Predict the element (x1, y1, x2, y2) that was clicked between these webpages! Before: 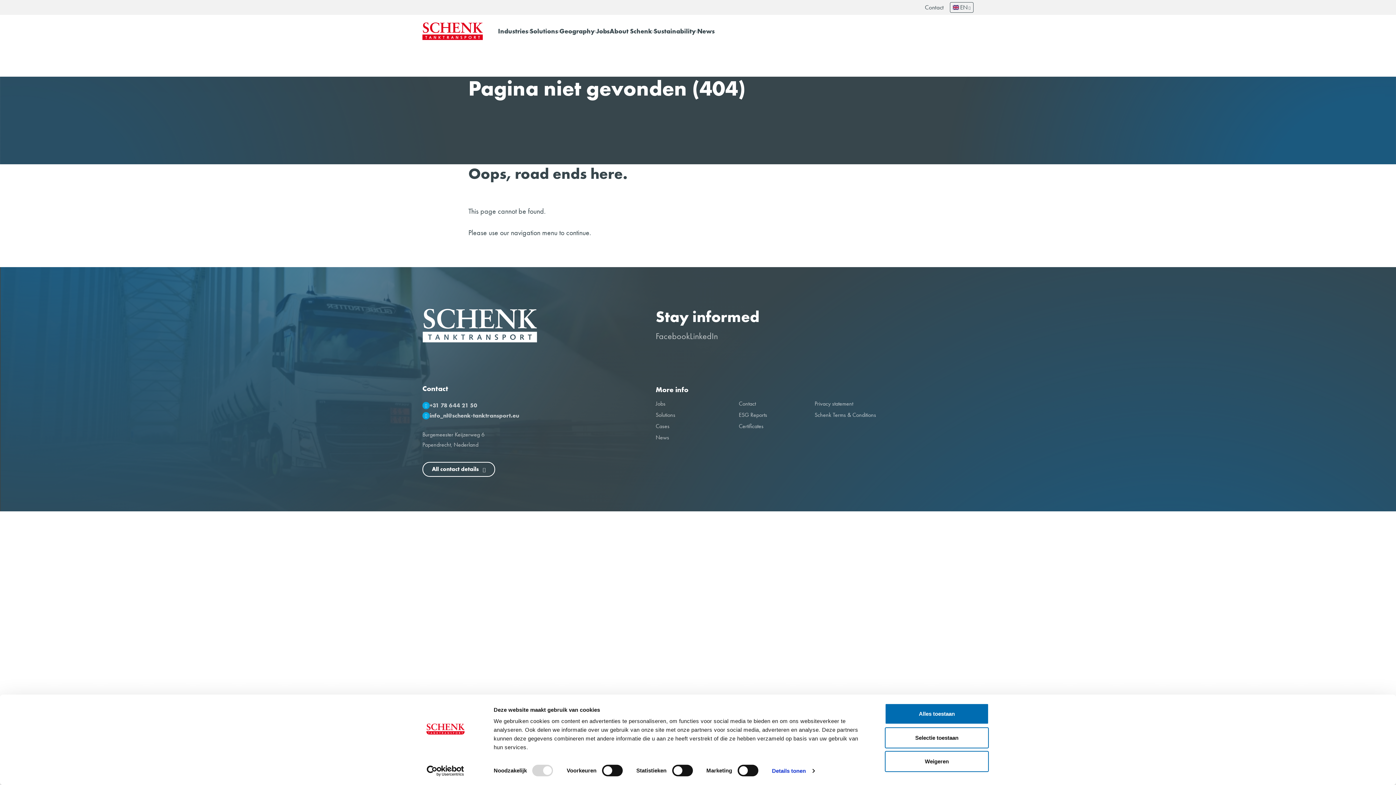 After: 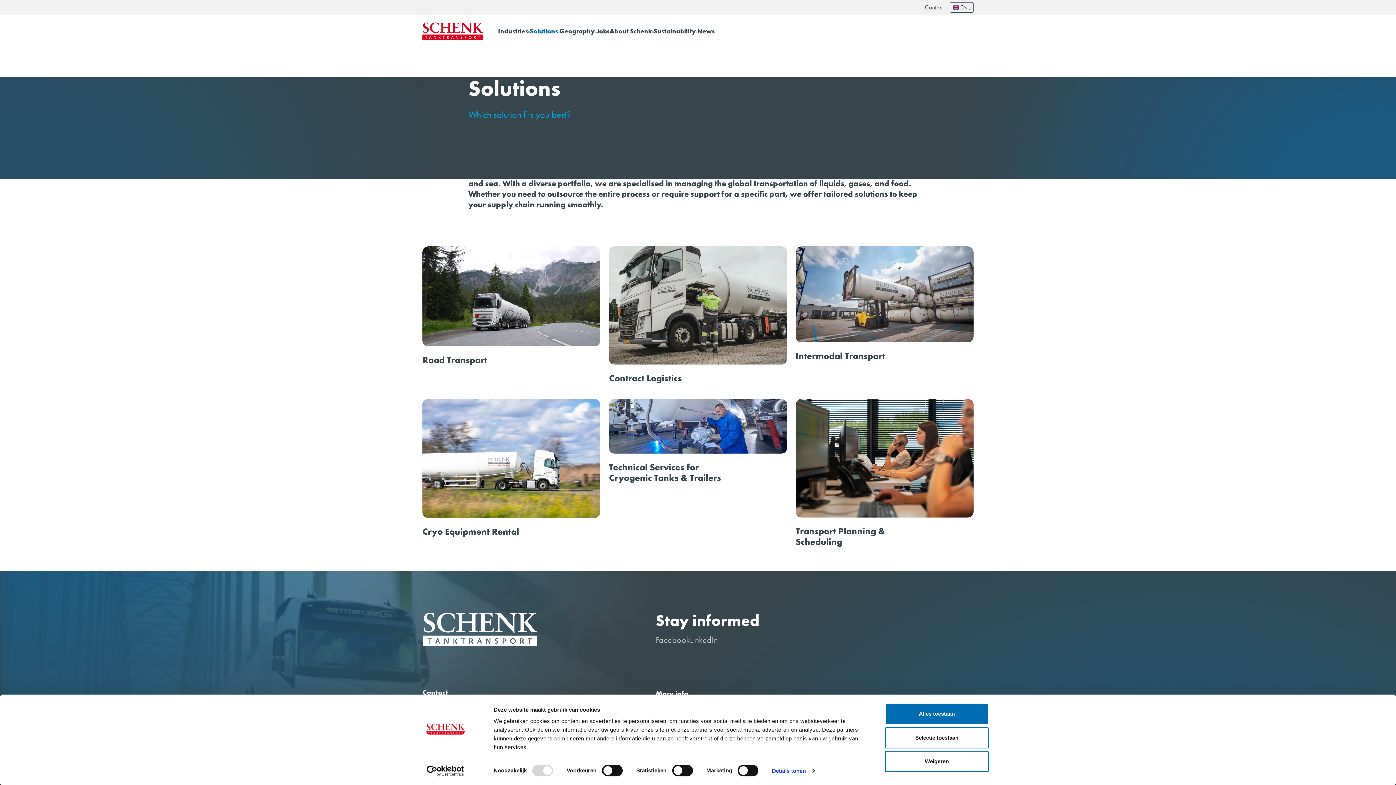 Action: label: Solutions bbox: (529, 28, 558, 34)